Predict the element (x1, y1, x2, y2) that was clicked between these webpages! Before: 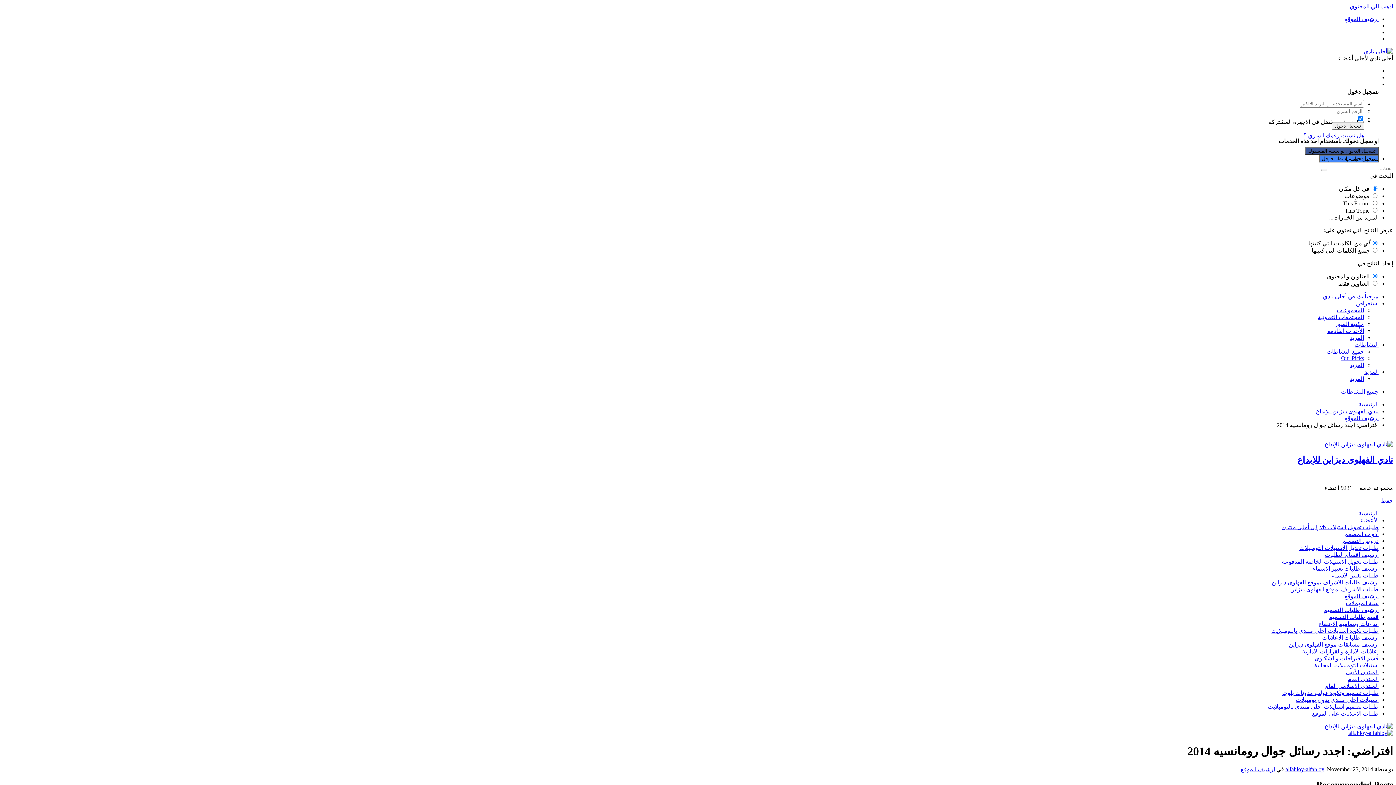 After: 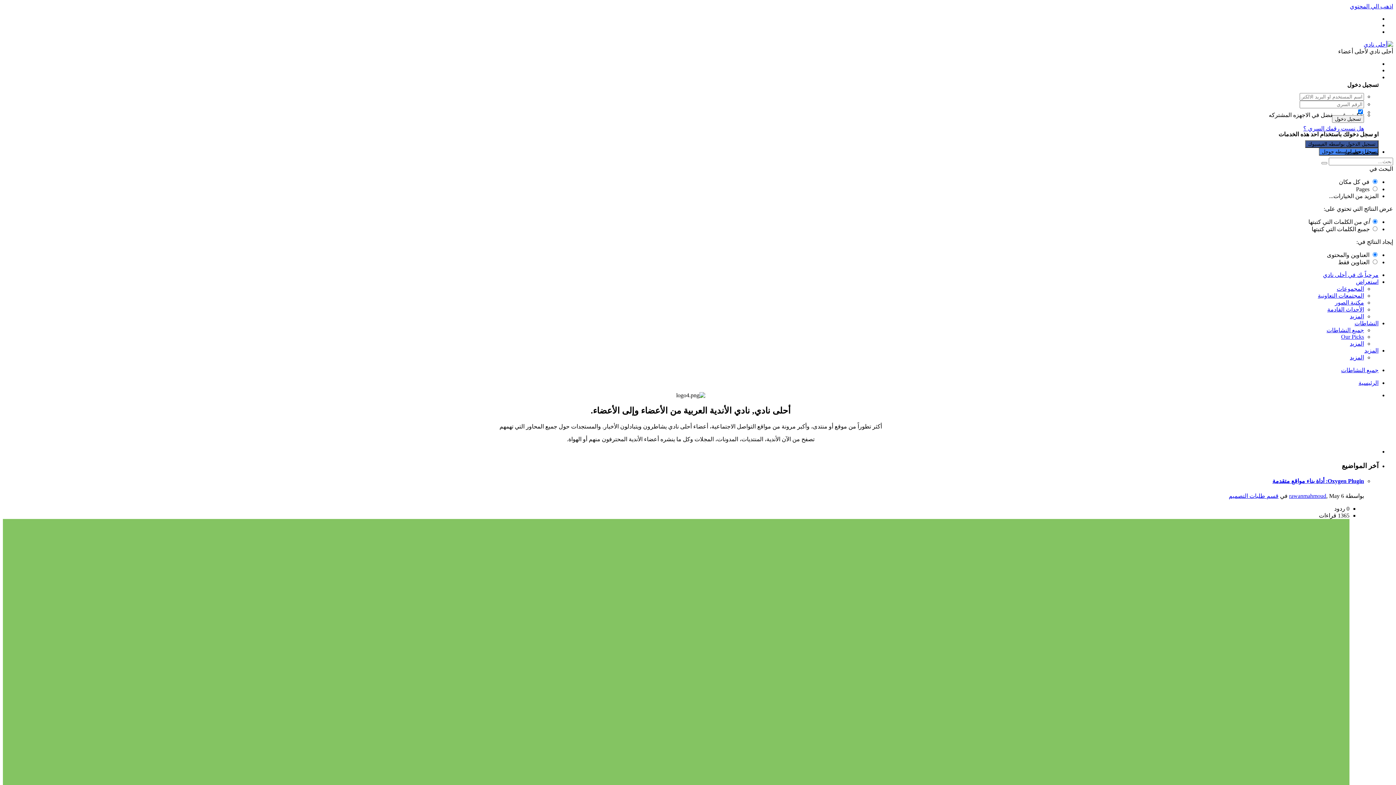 Action: bbox: (1323, 293, 1378, 299) label: مرحباً بك في أحلى نادي